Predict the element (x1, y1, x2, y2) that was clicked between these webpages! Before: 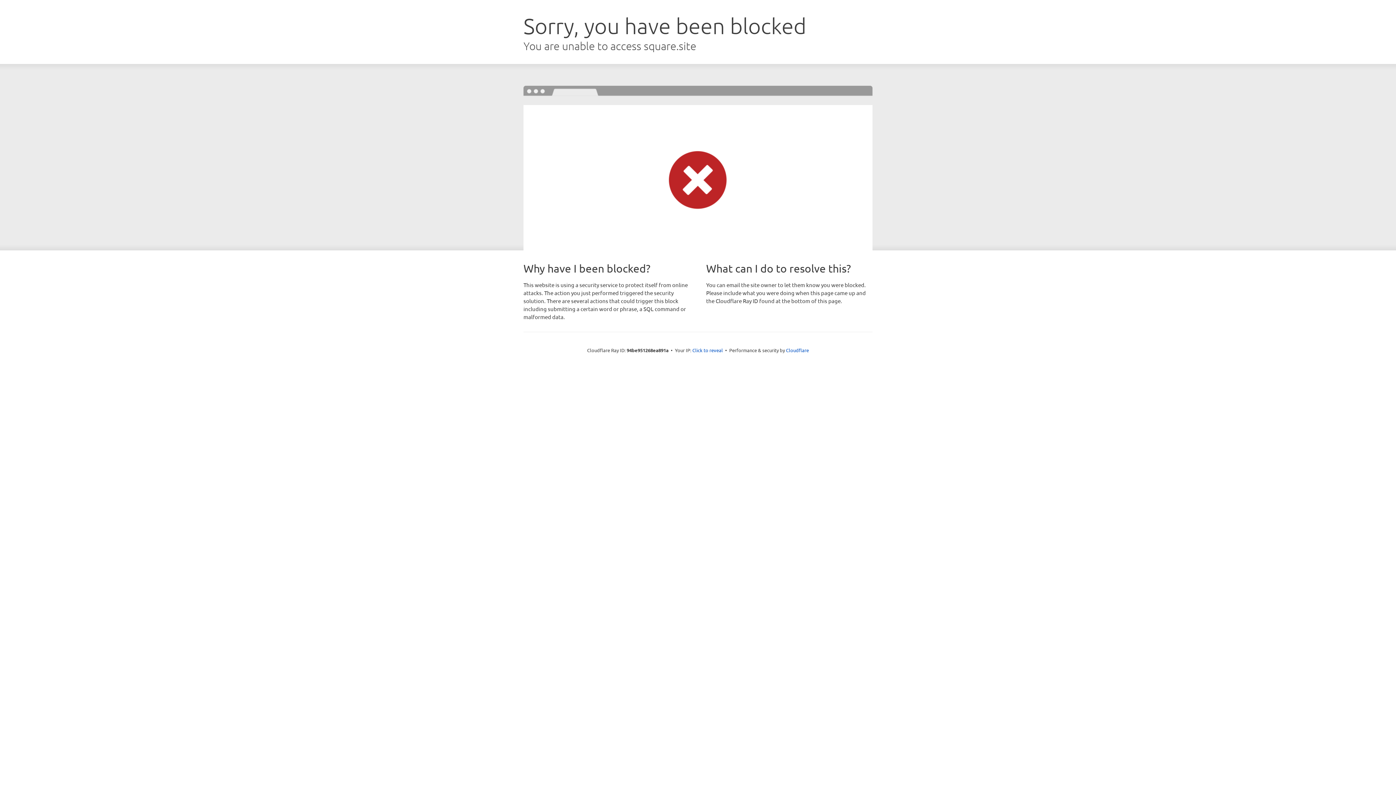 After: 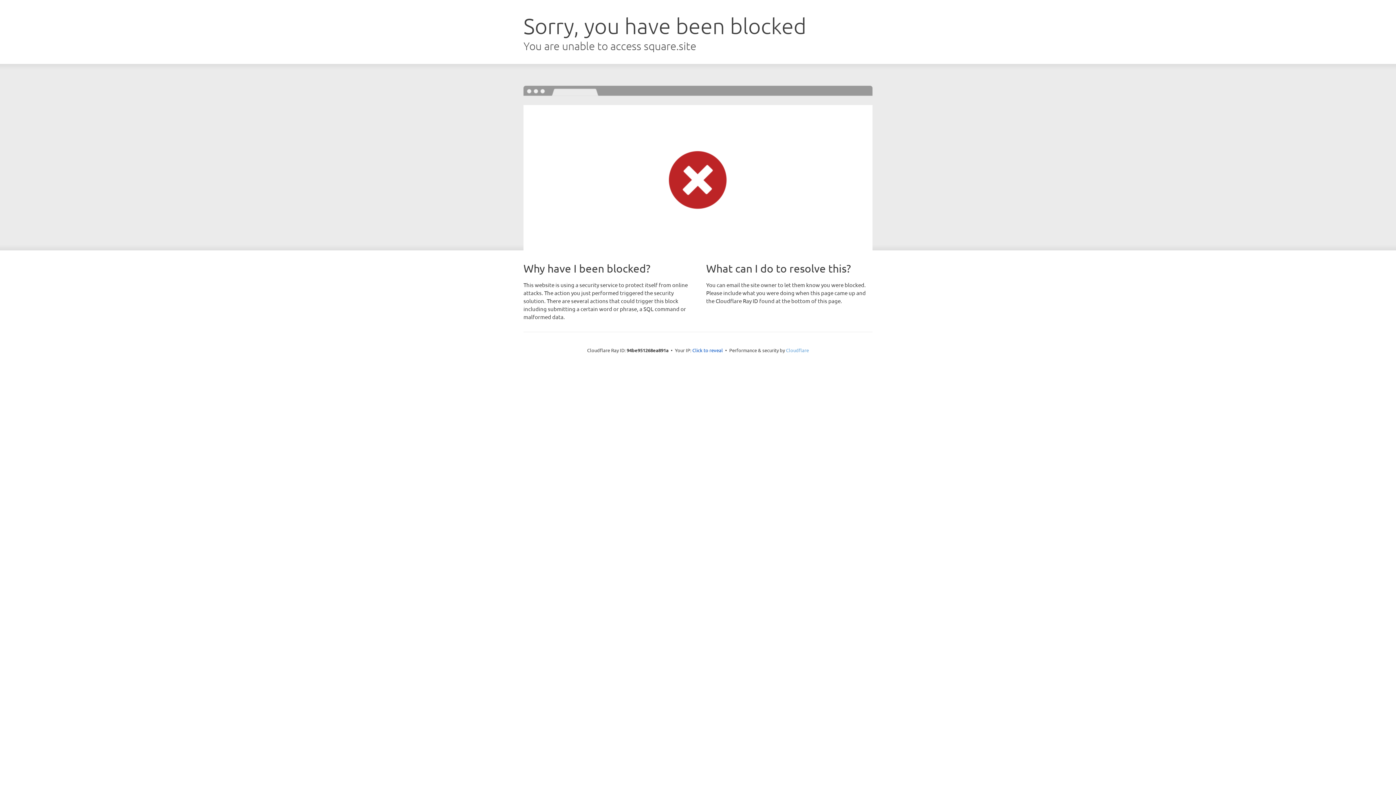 Action: bbox: (786, 347, 809, 353) label: Cloudflare